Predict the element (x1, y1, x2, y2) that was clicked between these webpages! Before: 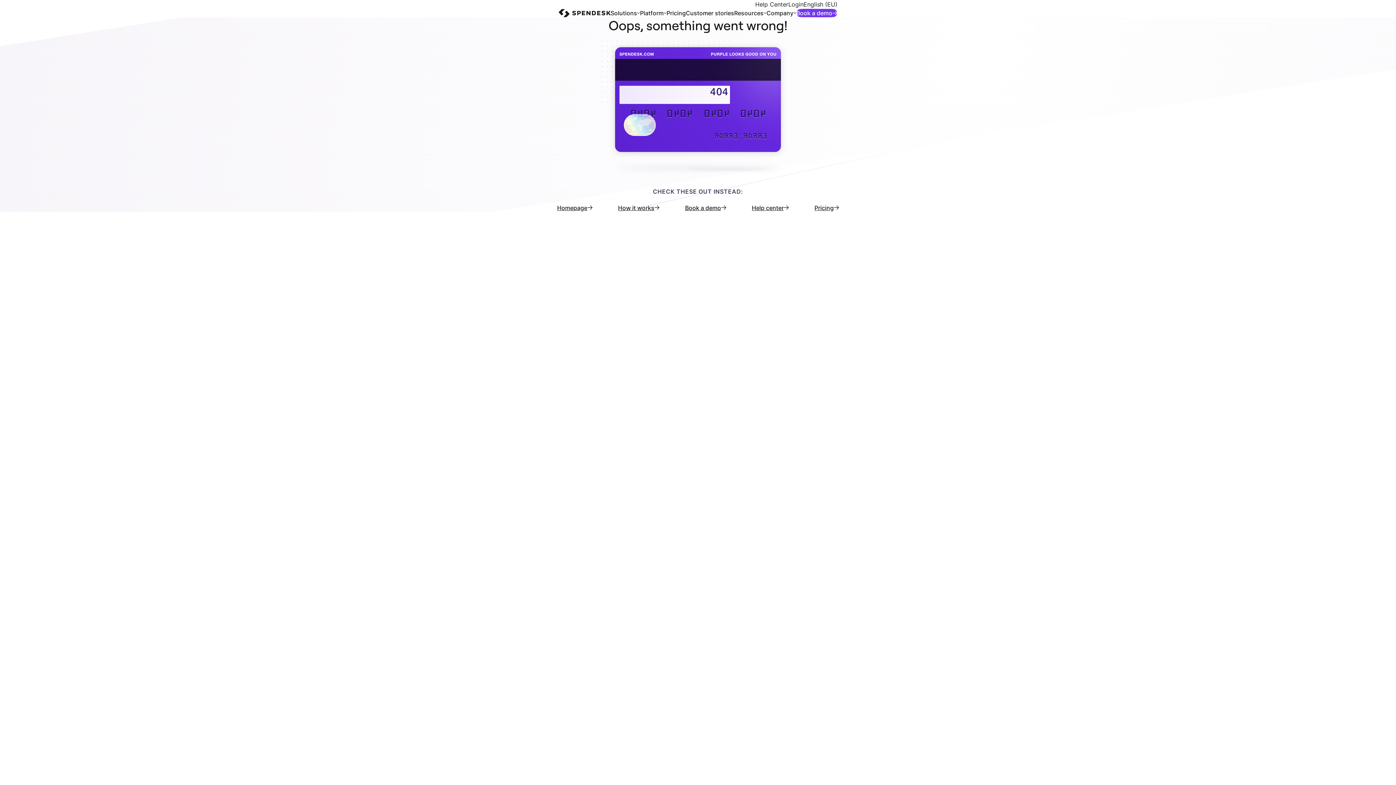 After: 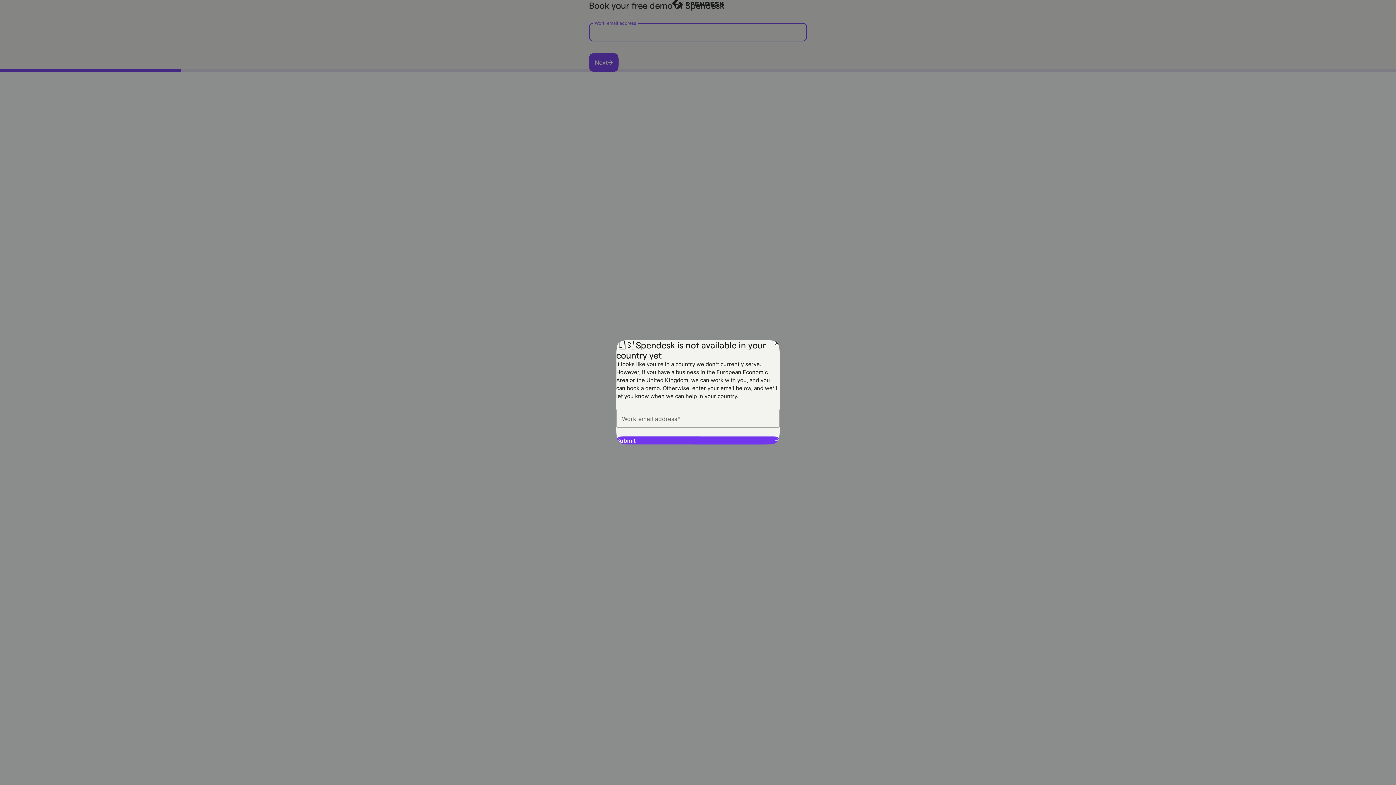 Action: label: Book a demo bbox: (796, 8, 837, 17)